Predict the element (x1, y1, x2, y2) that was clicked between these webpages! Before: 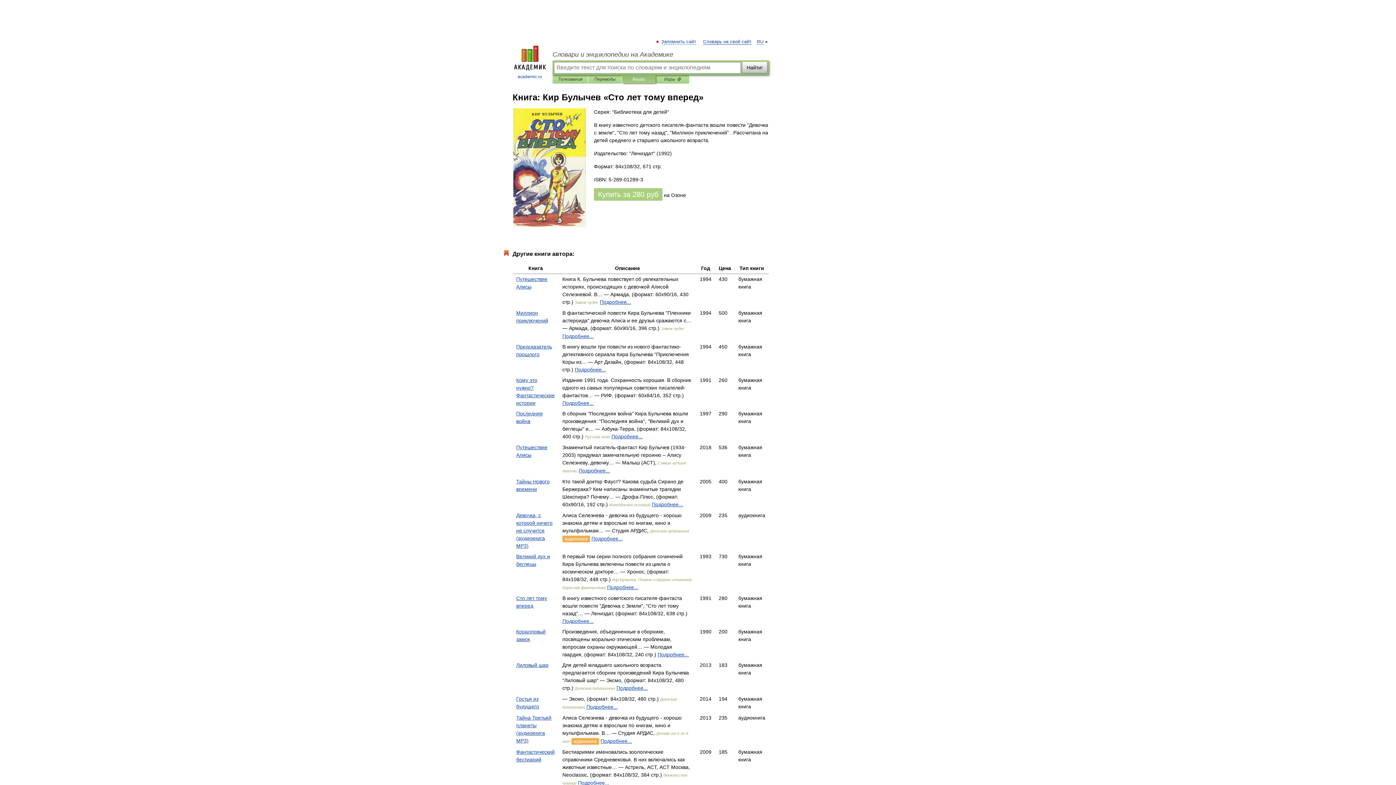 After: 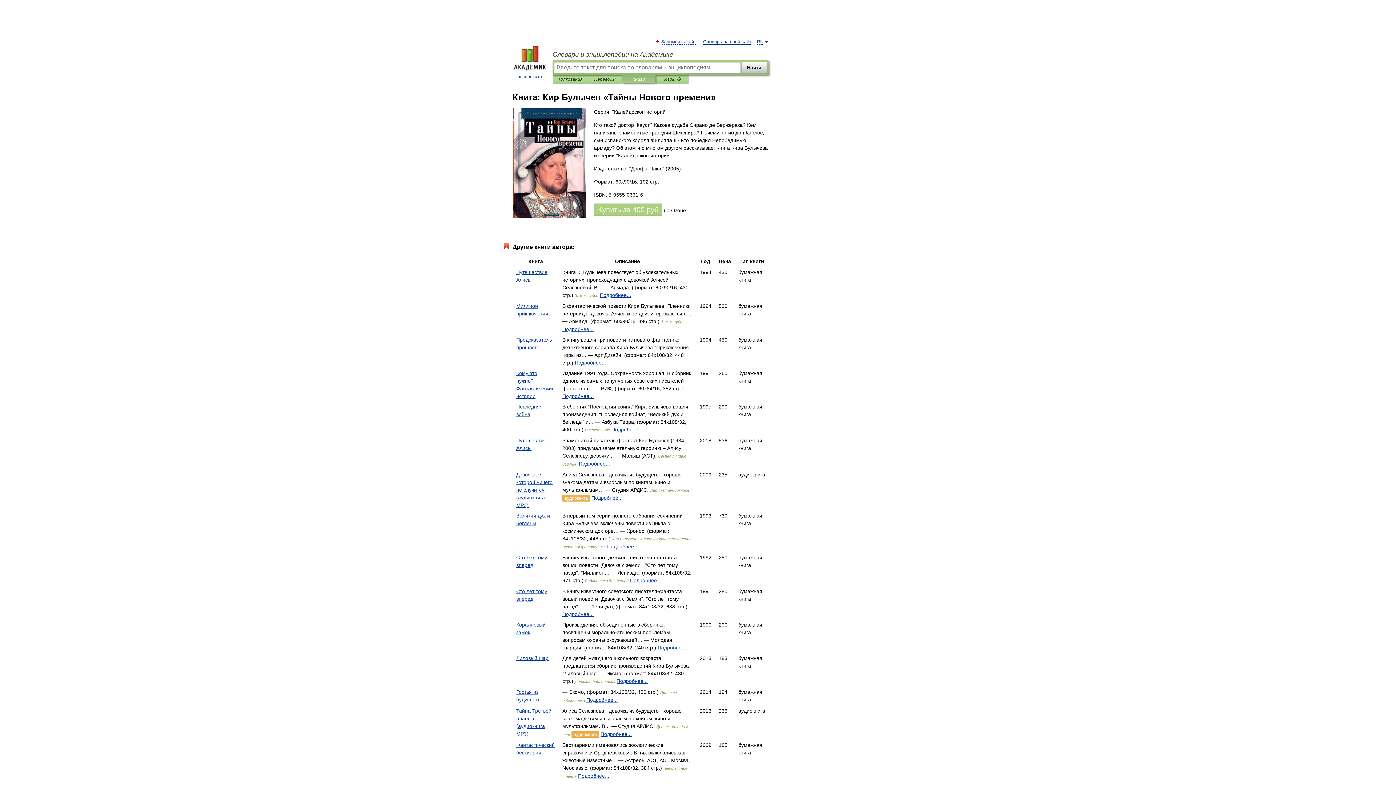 Action: label: Подробнее... bbox: (652, 501, 683, 507)